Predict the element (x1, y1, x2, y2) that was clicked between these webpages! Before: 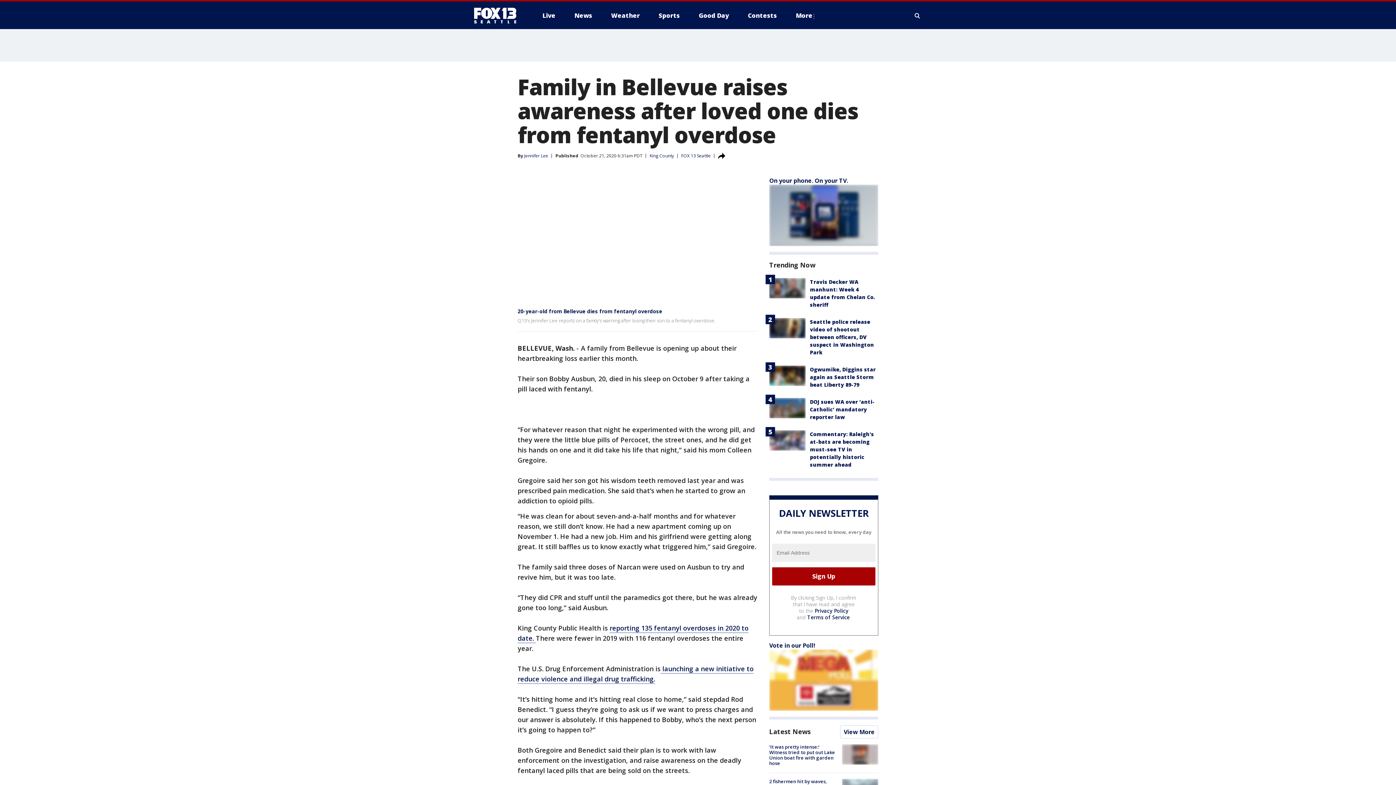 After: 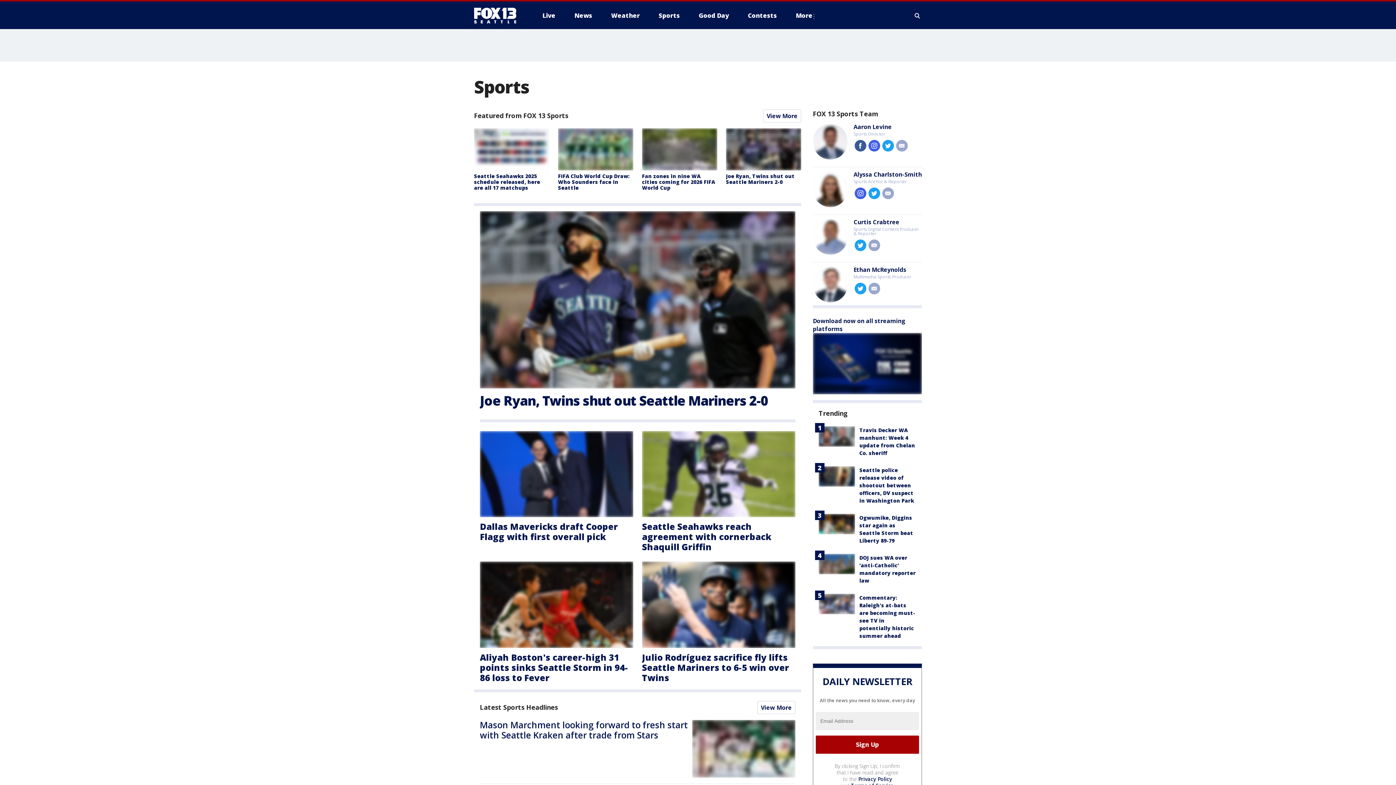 Action: label: Sports bbox: (653, 9, 685, 21)